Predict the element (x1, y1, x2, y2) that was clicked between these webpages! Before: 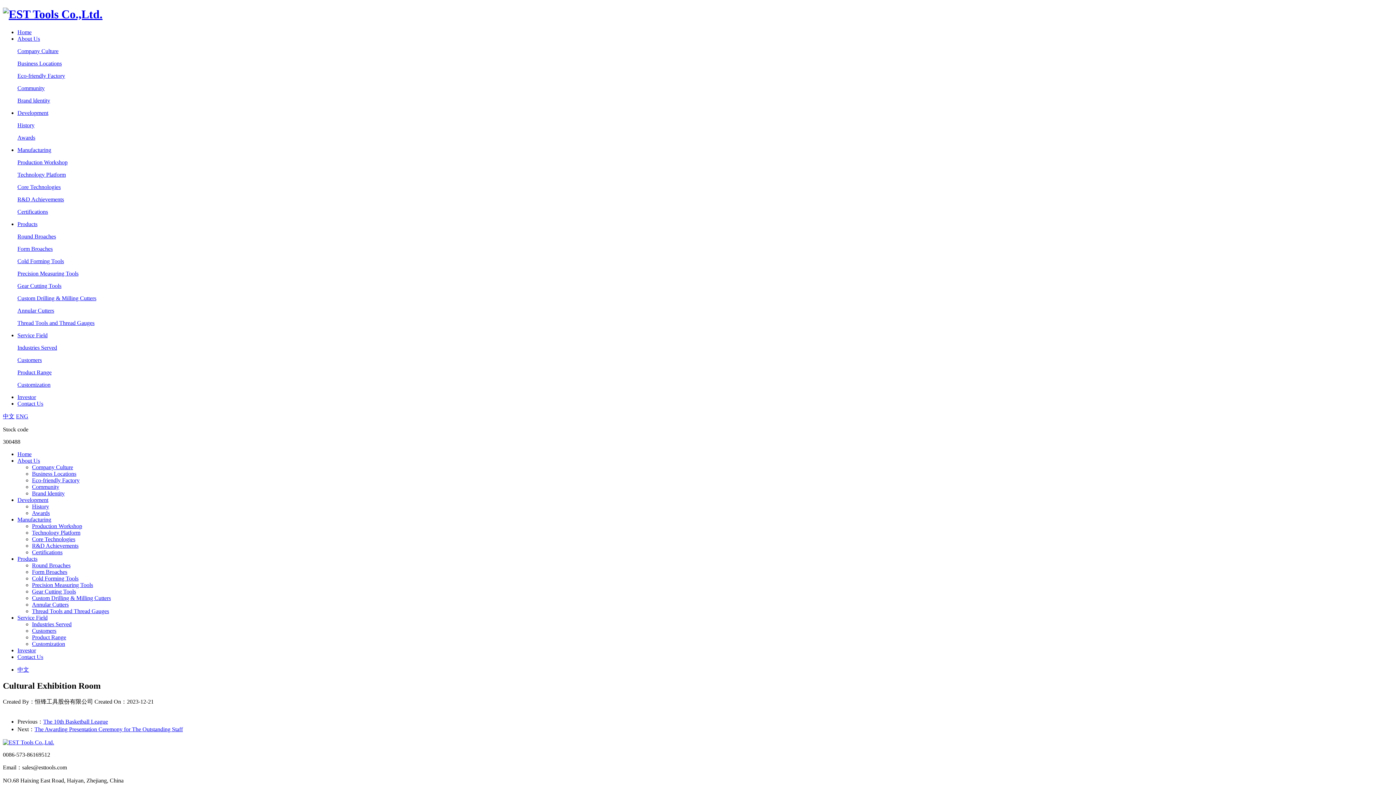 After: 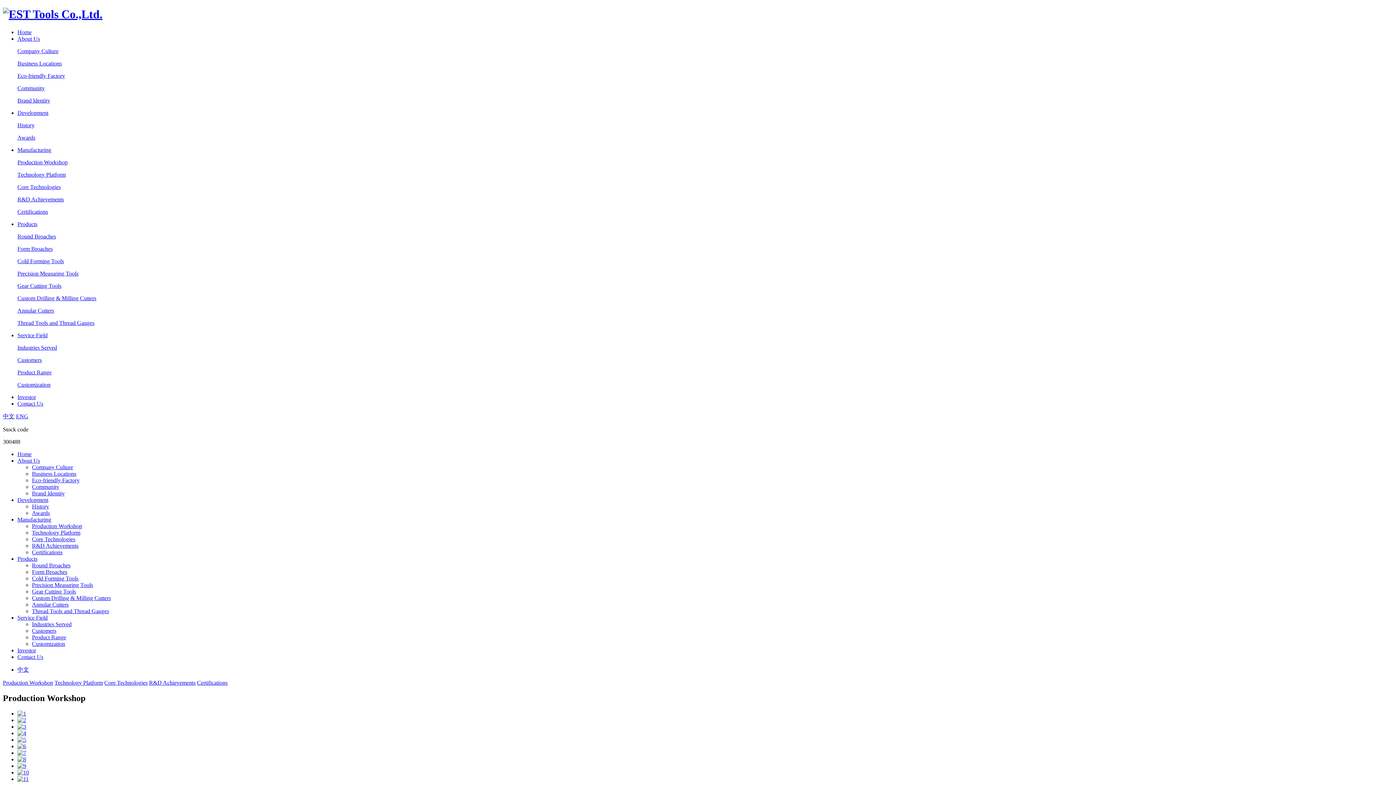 Action: bbox: (32, 523, 82, 529) label: Production Workshop